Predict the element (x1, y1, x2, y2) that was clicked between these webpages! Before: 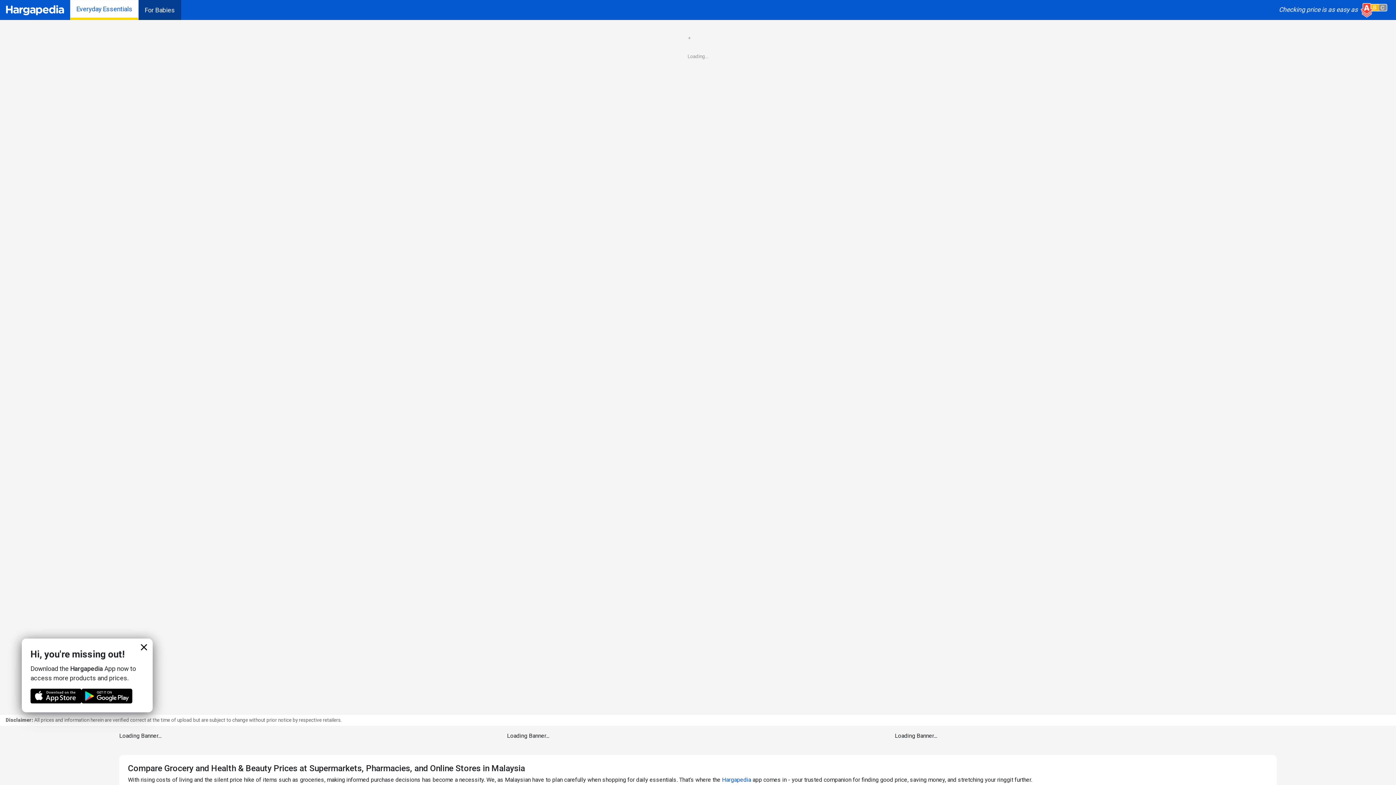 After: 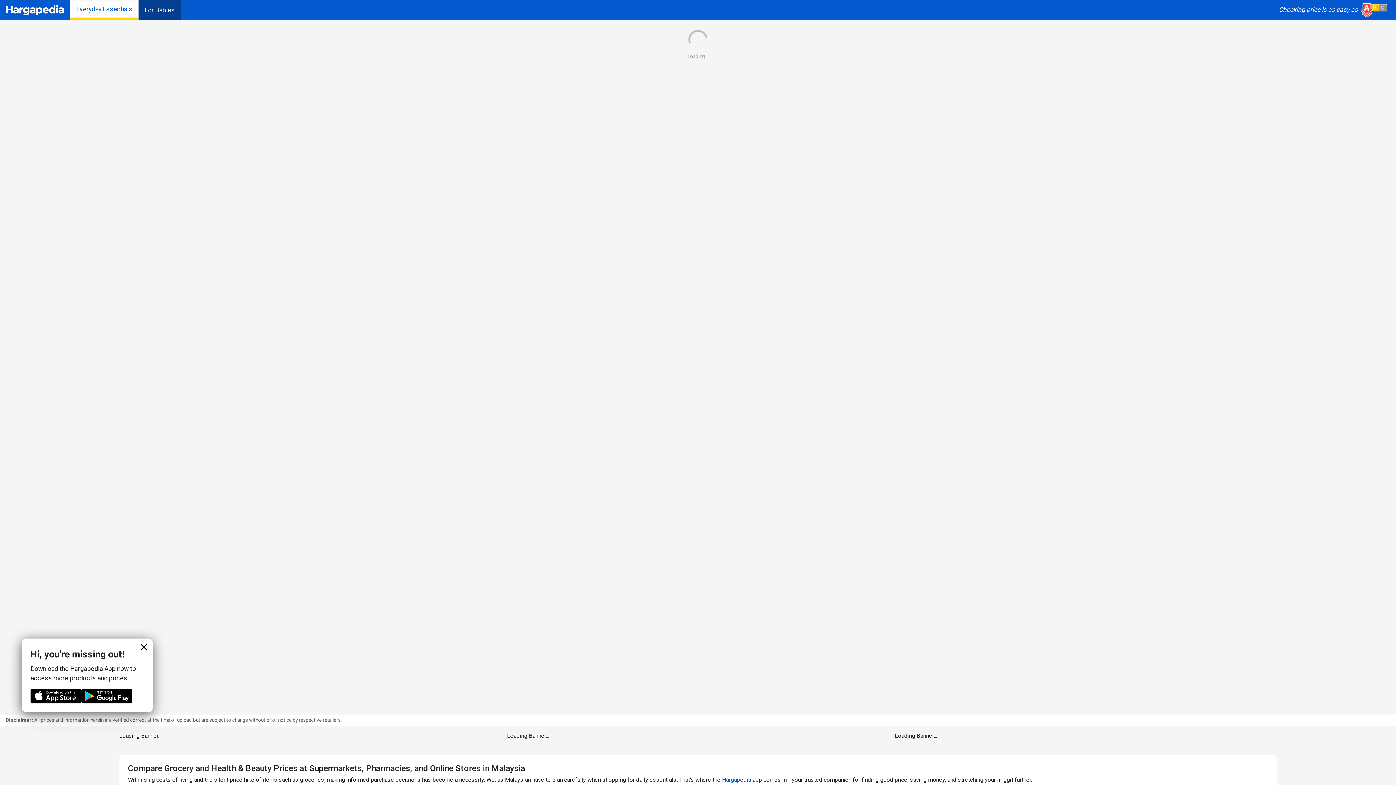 Action: bbox: (30, 688, 81, 704)